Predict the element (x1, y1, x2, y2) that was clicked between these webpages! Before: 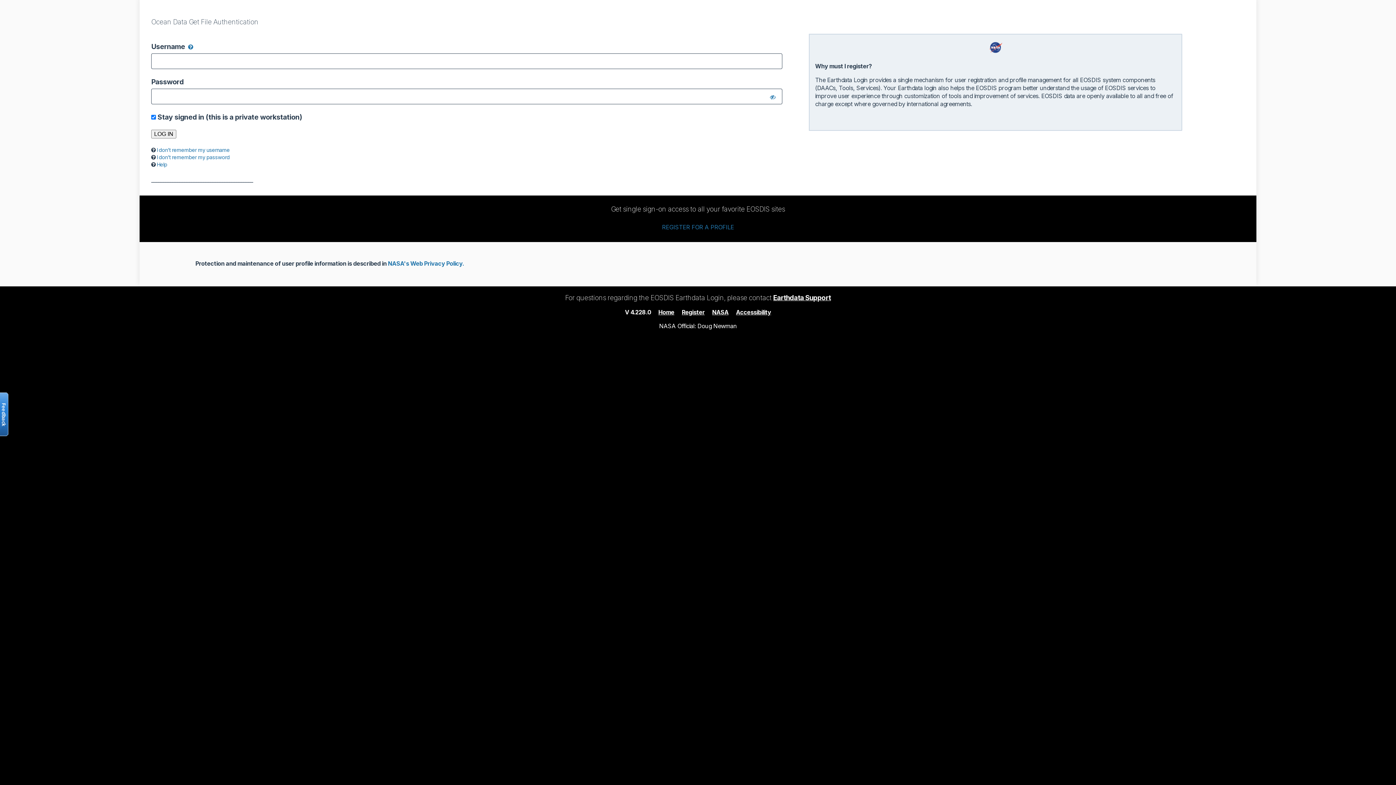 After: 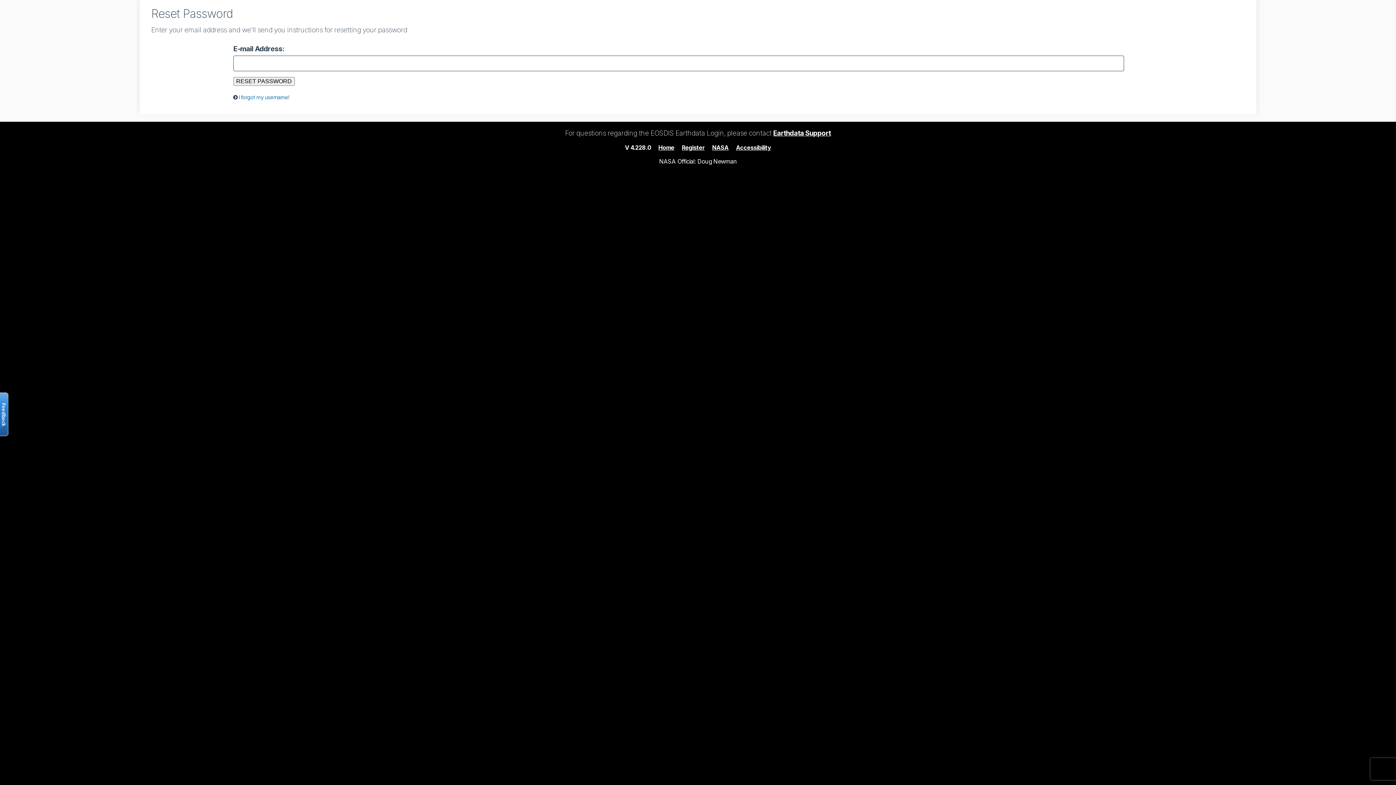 Action: bbox: (156, 154, 229, 160) label: I don’t remember my password